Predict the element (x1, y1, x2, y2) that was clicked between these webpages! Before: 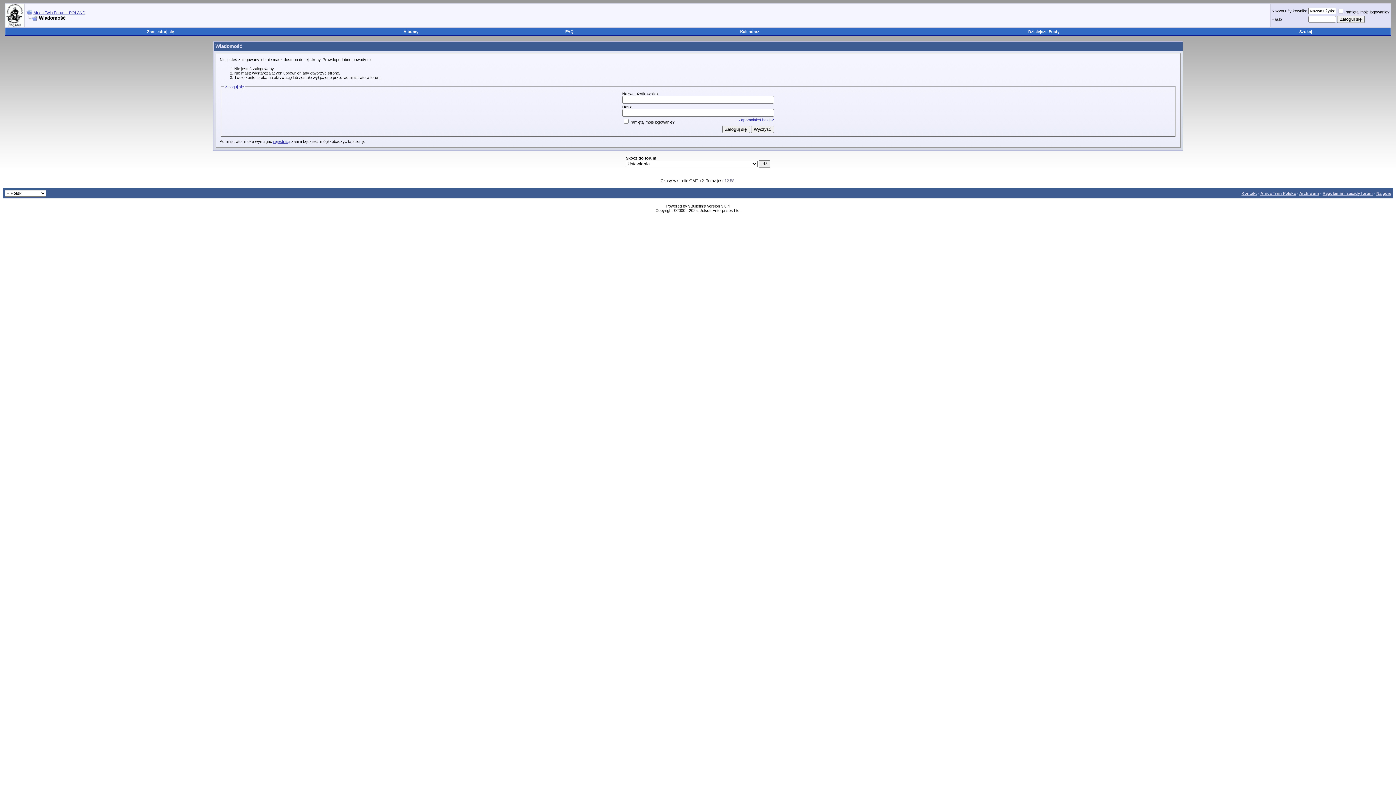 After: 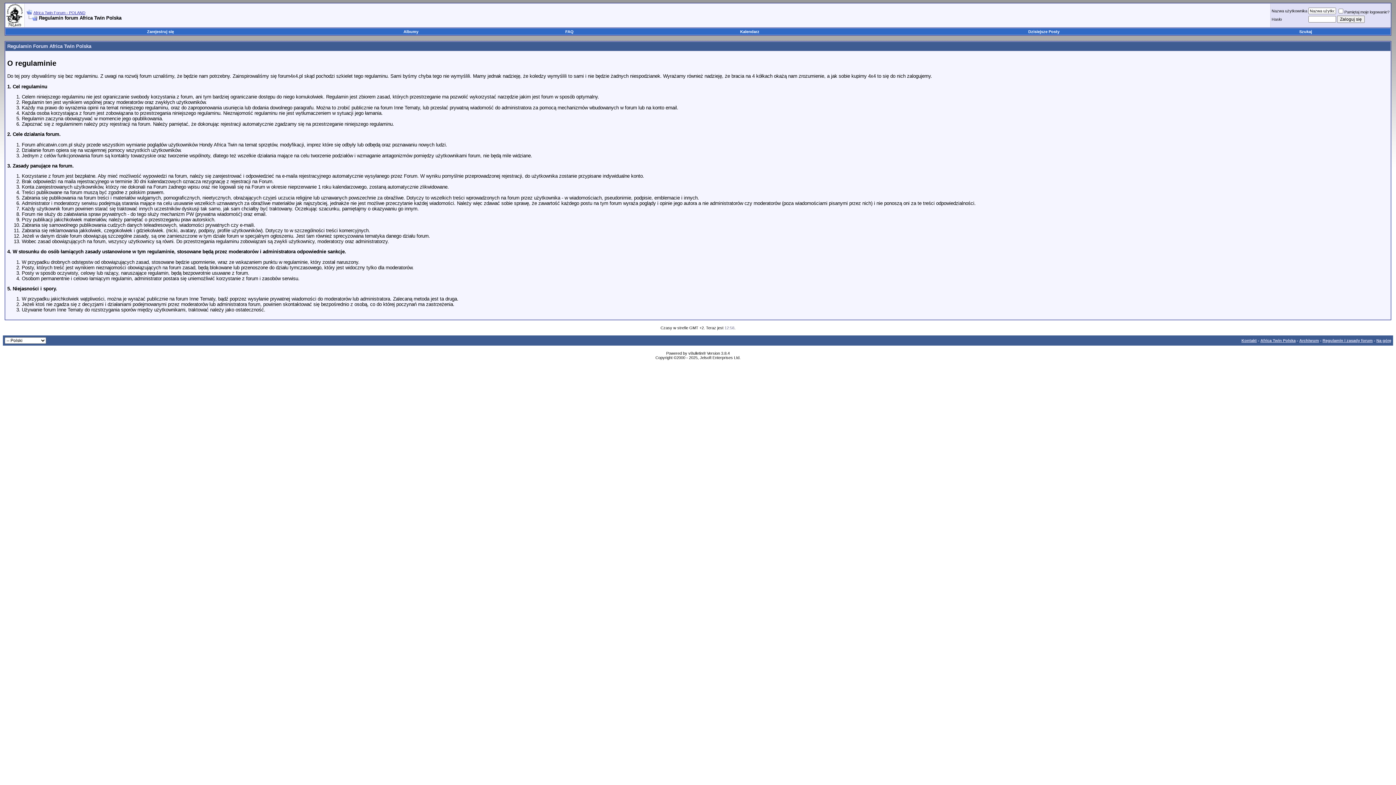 Action: bbox: (1322, 191, 1373, 195) label: Regulamin i zasady forum